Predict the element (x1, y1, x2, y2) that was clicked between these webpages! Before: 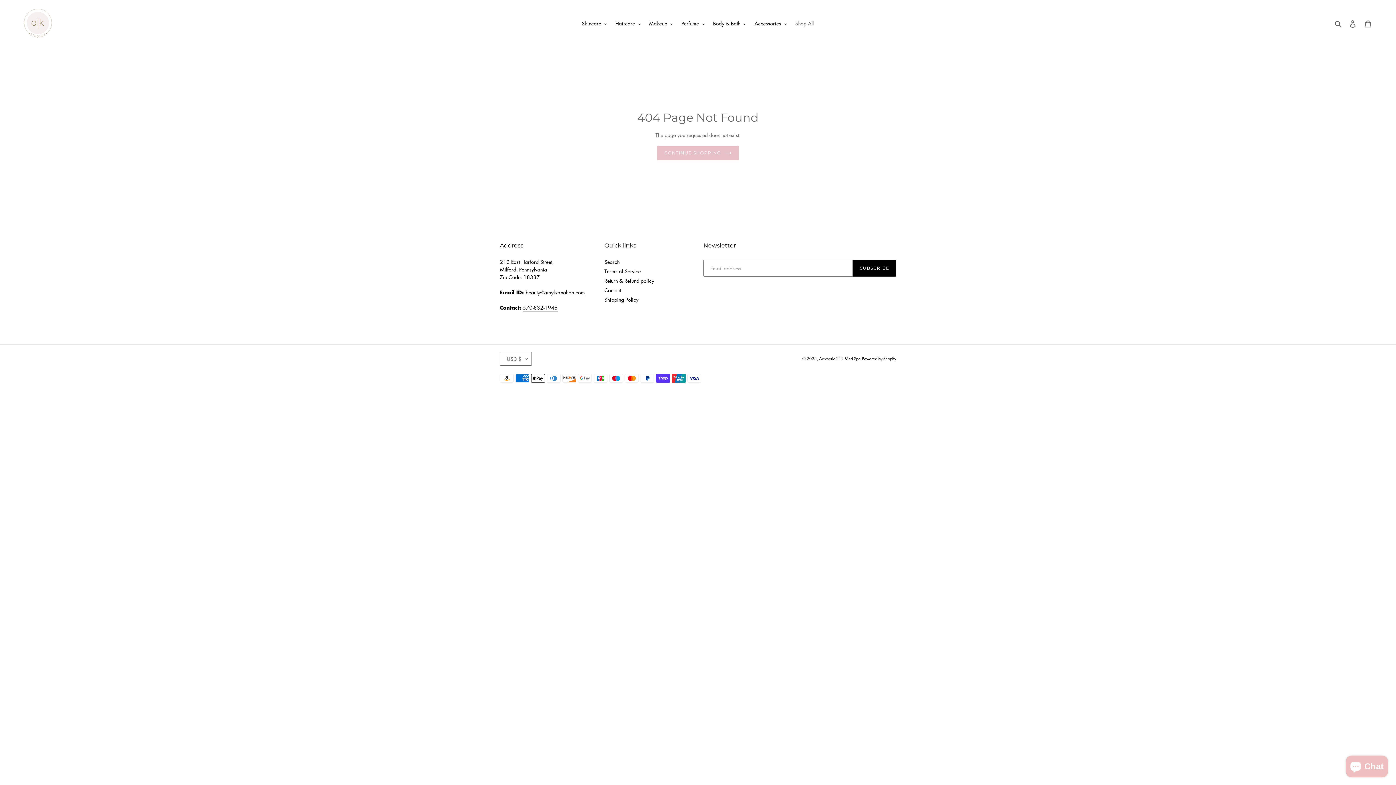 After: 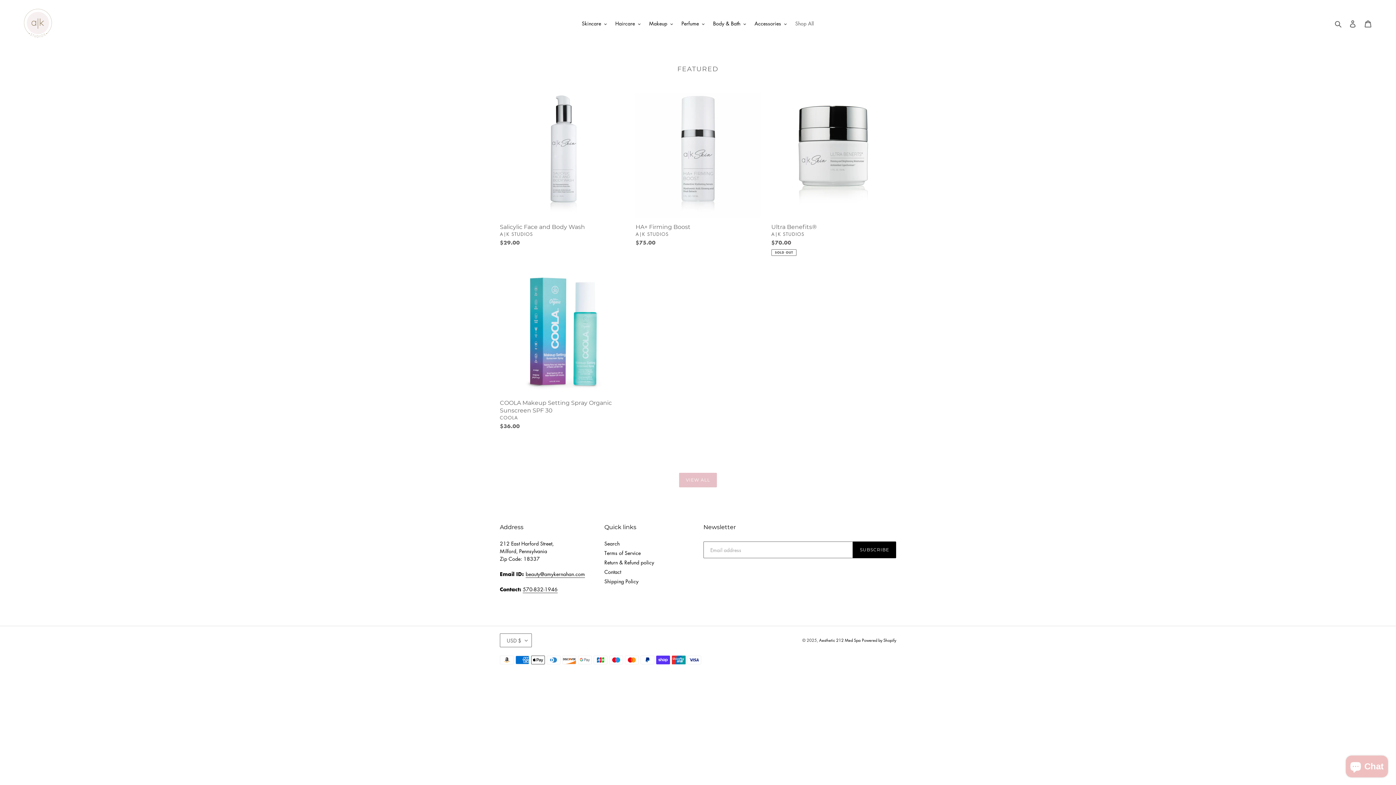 Action: bbox: (20, 5, 358, 41)